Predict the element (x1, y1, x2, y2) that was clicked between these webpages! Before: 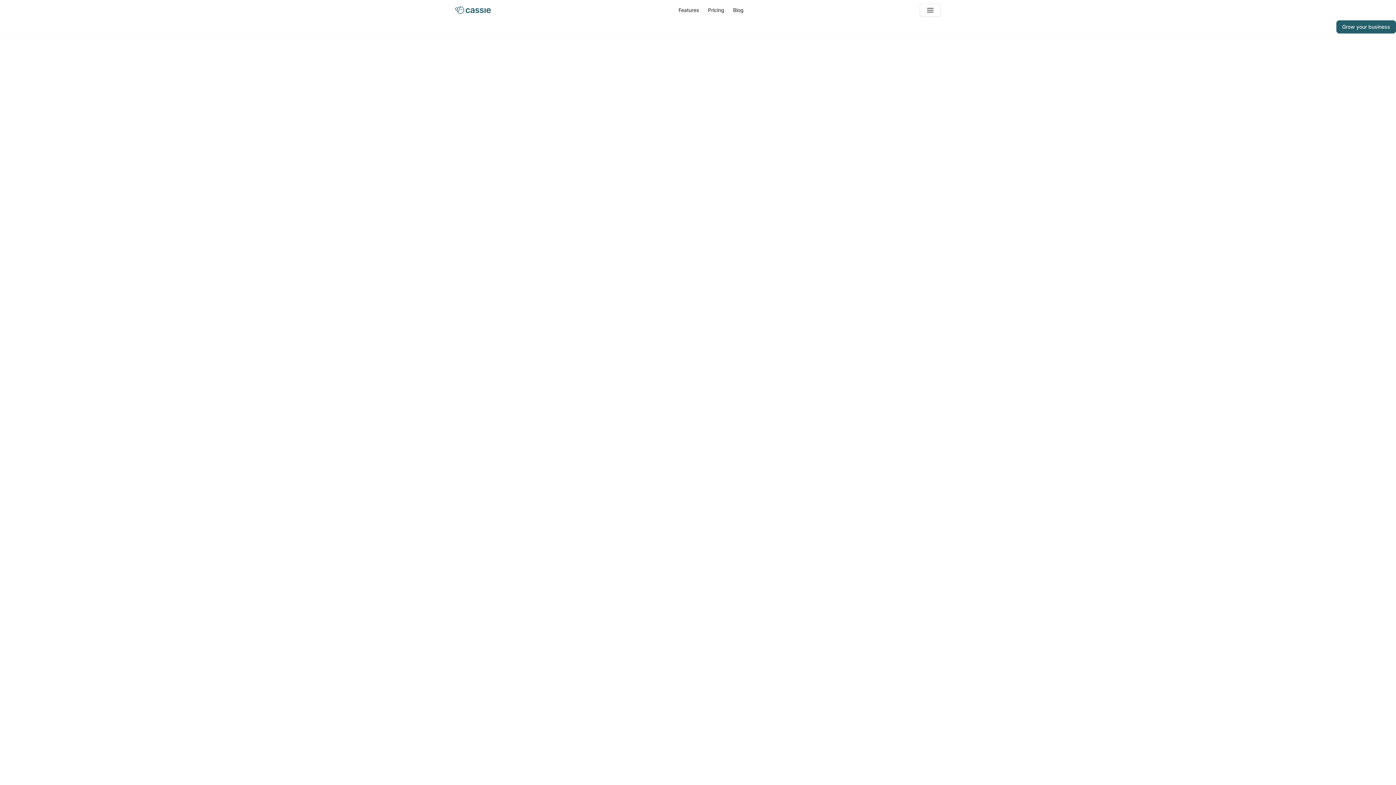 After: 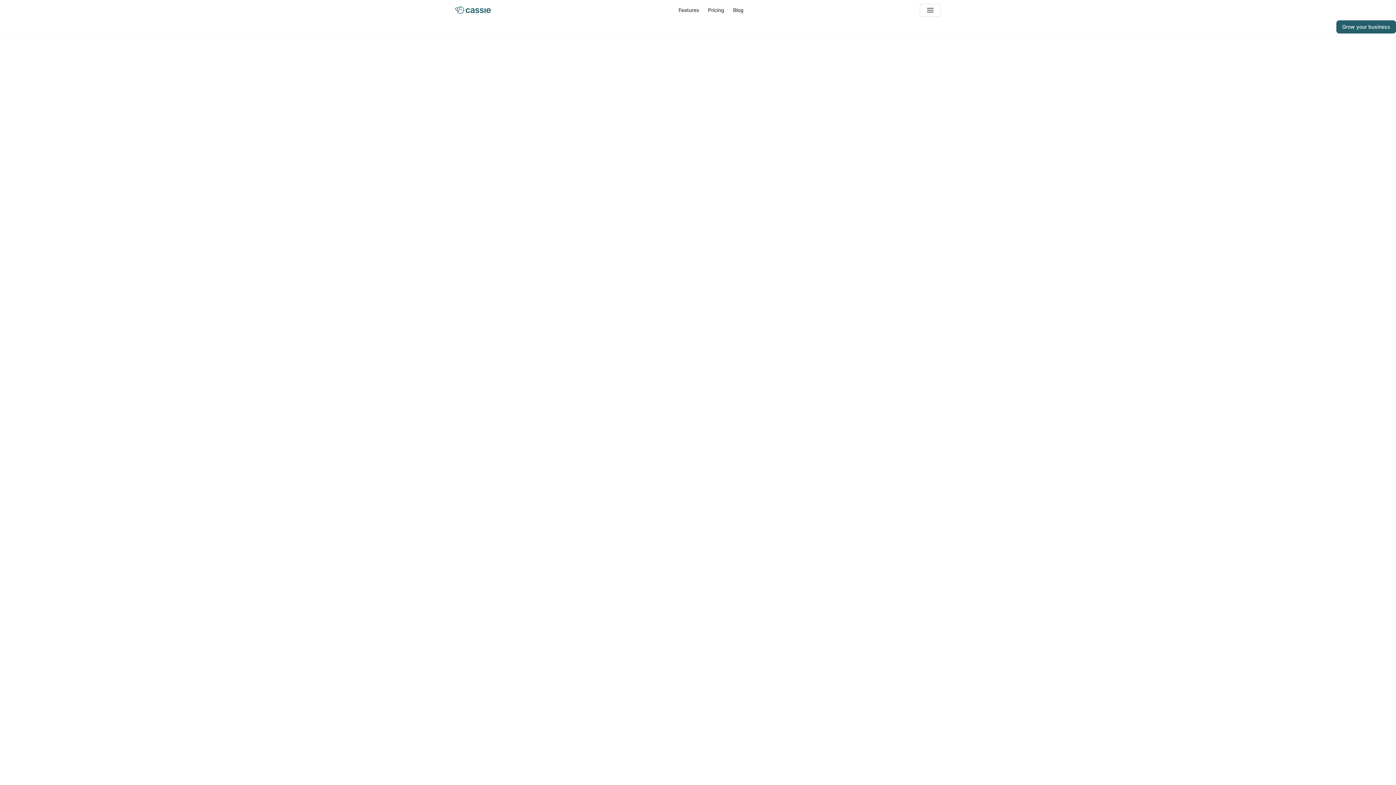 Action: label: Pricing bbox: (708, 6, 724, 13)